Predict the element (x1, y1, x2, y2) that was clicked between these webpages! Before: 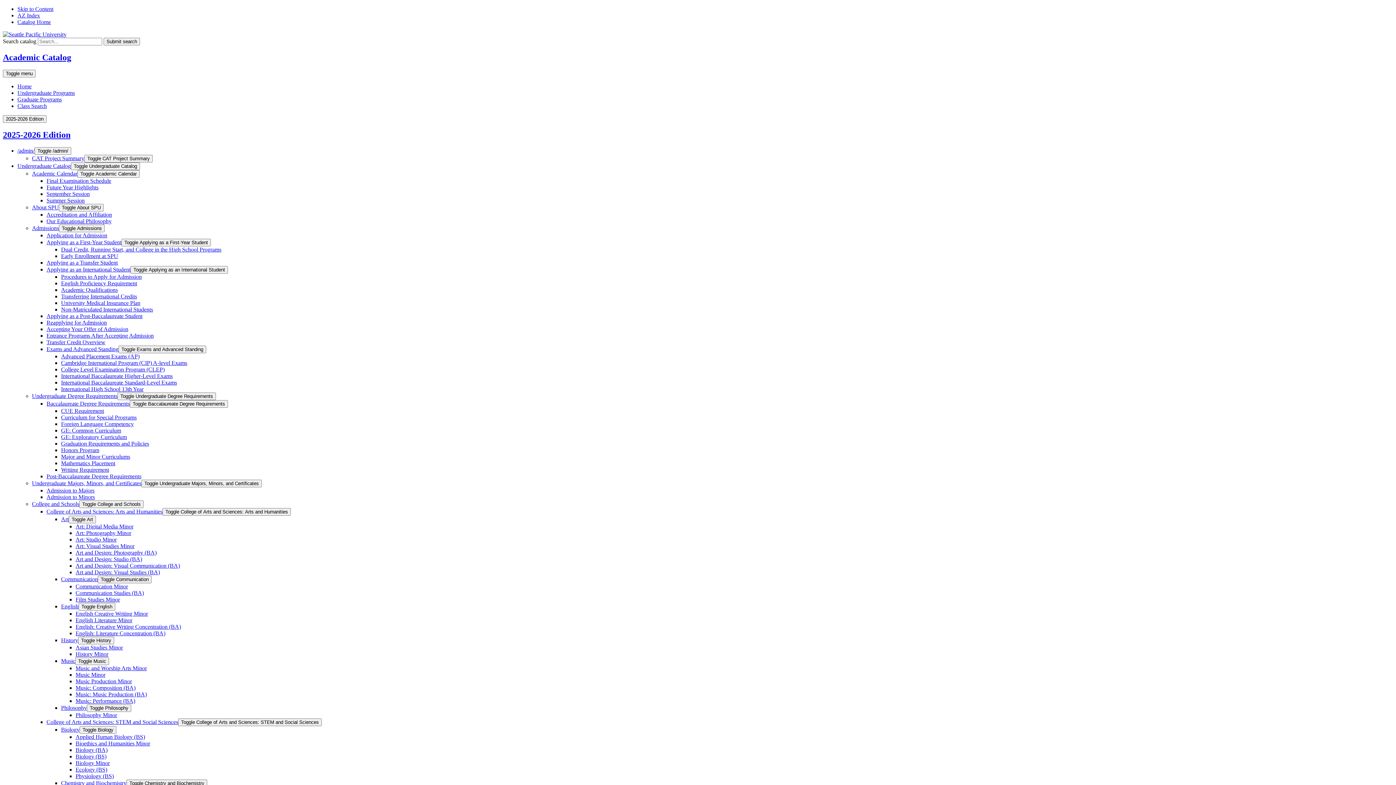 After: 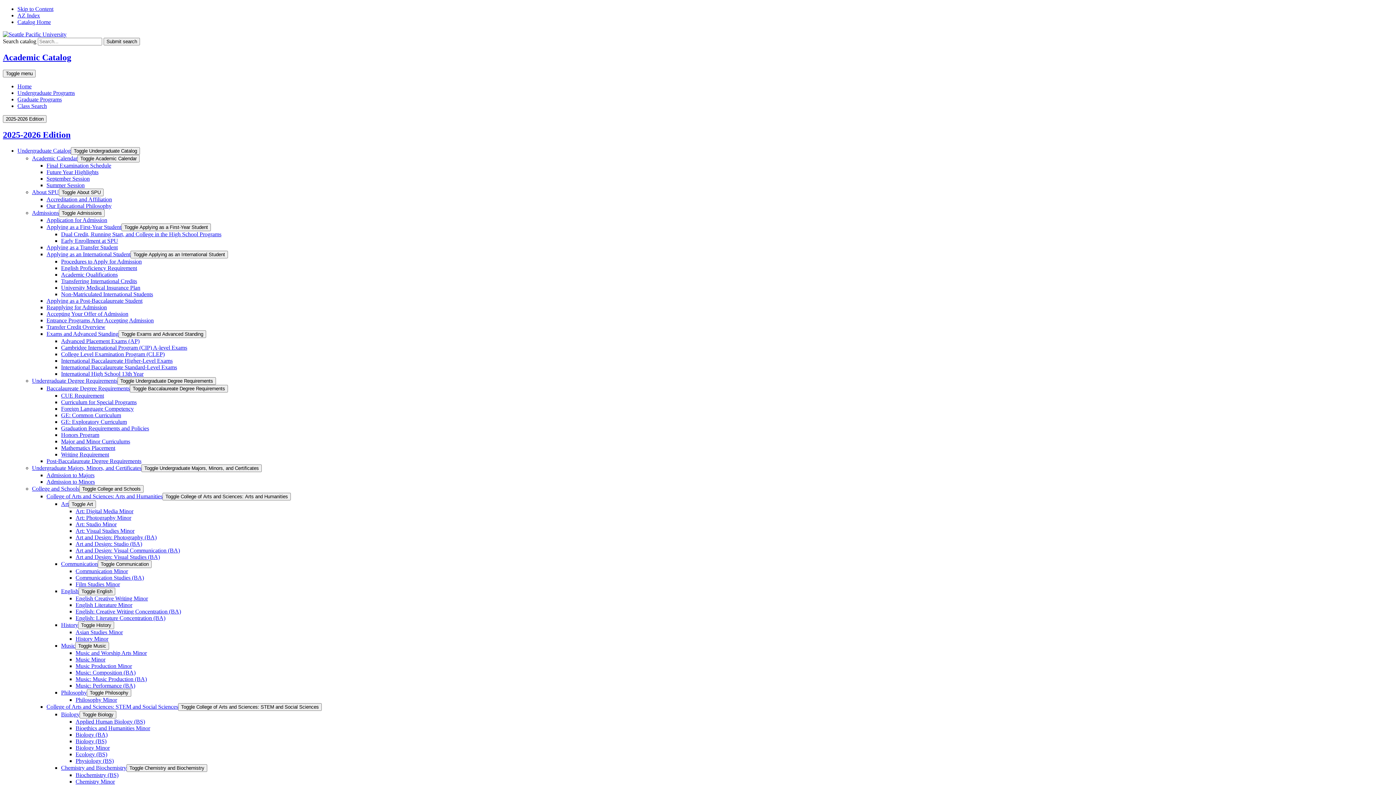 Action: bbox: (46, 190, 89, 196) label: September Session